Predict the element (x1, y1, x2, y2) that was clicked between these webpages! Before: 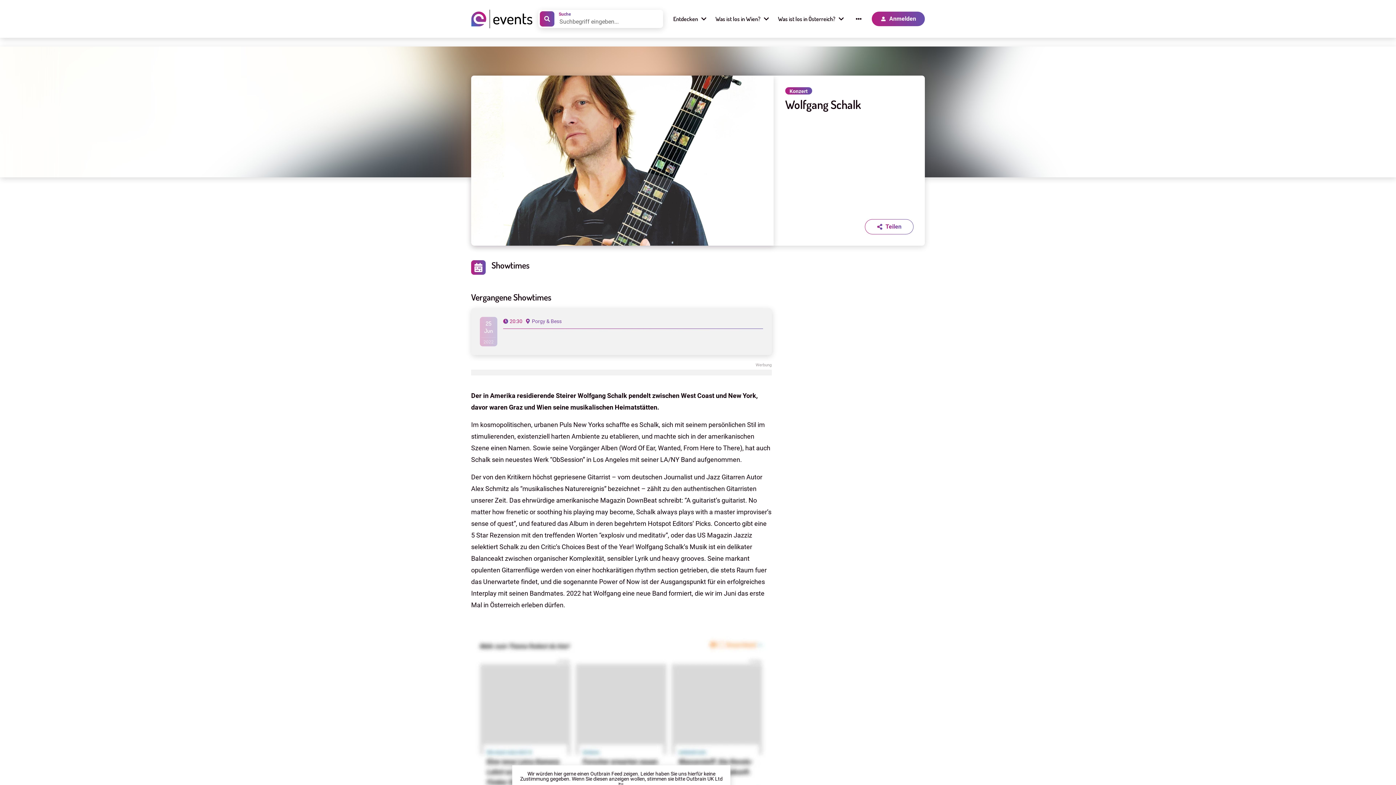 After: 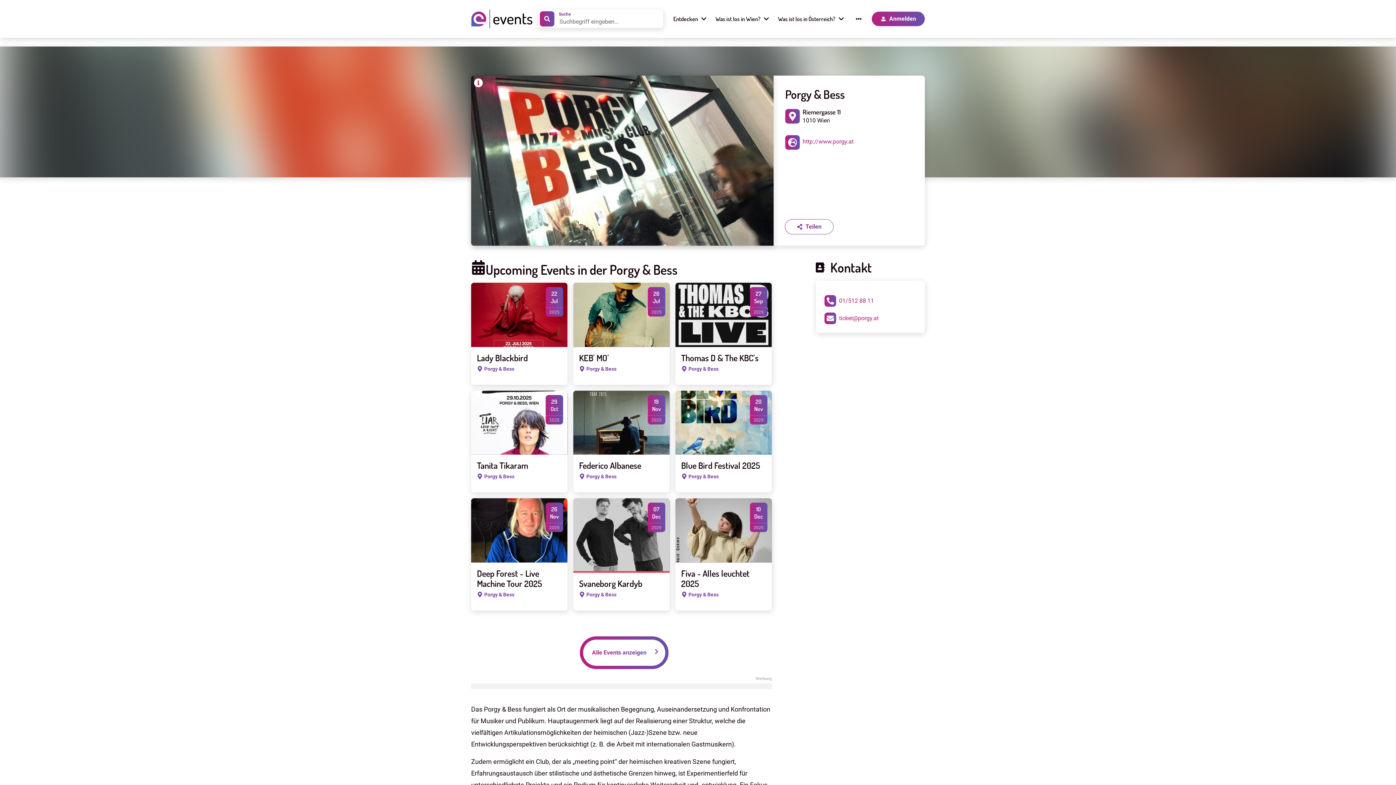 Action: label: Porgy & Bess bbox: (525, 317, 561, 325)